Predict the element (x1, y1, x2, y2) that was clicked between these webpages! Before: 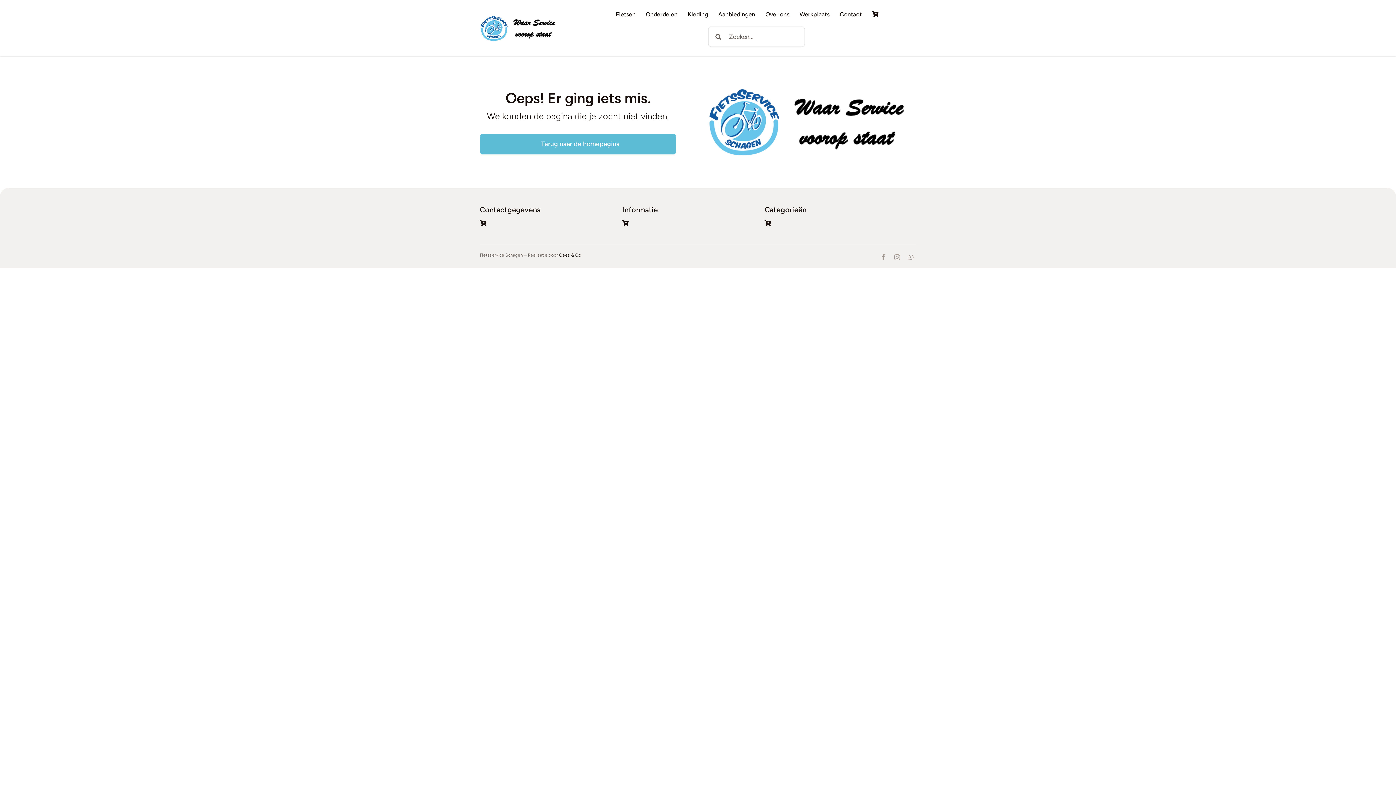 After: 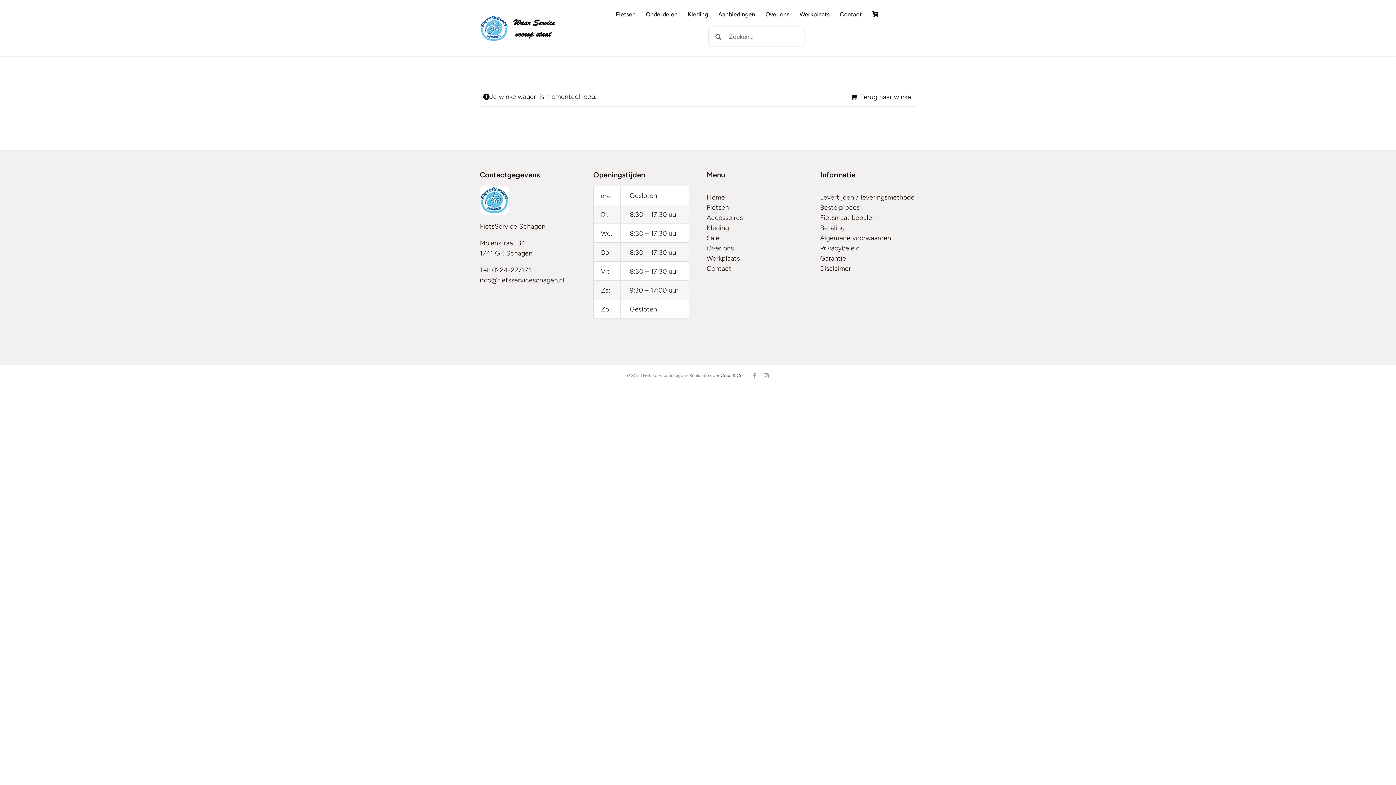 Action: bbox: (764, 218, 898, 228)